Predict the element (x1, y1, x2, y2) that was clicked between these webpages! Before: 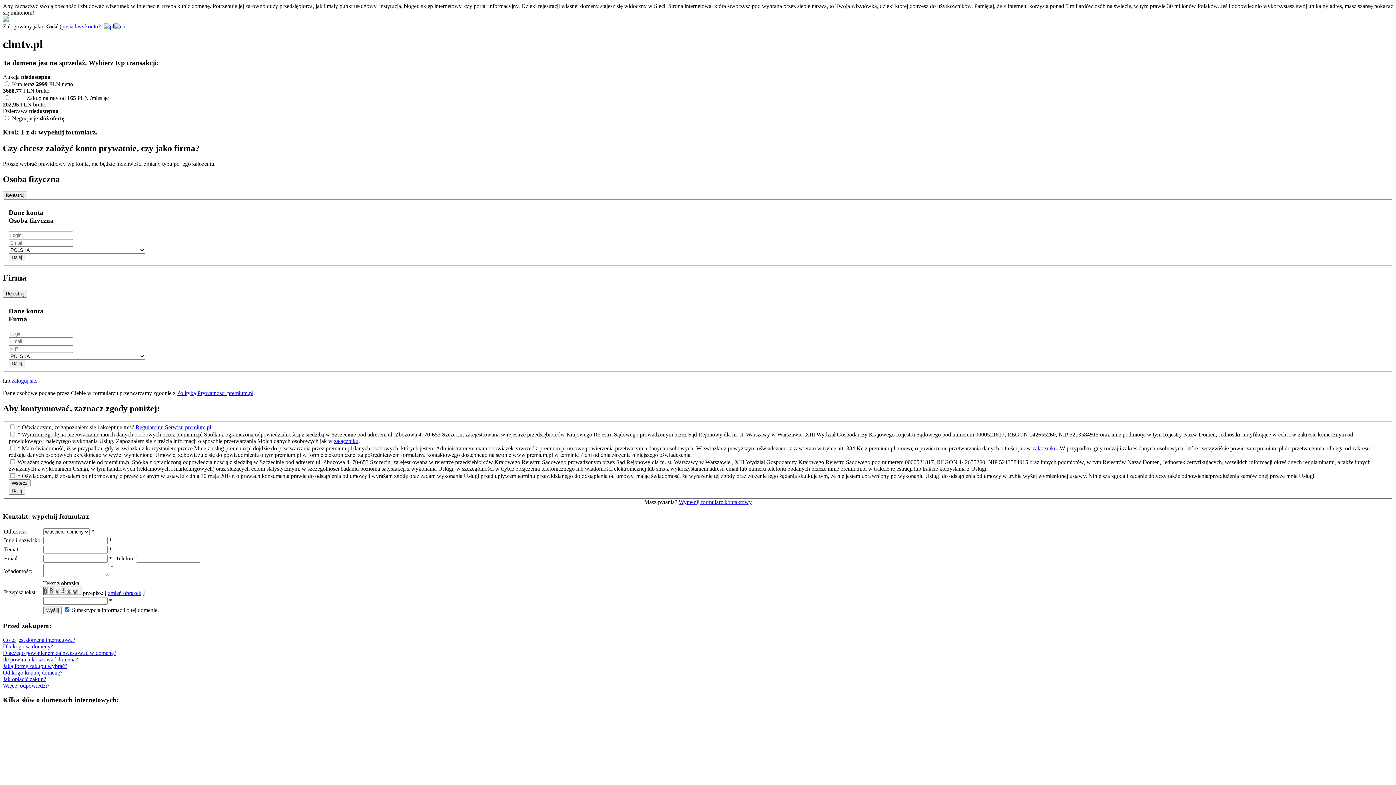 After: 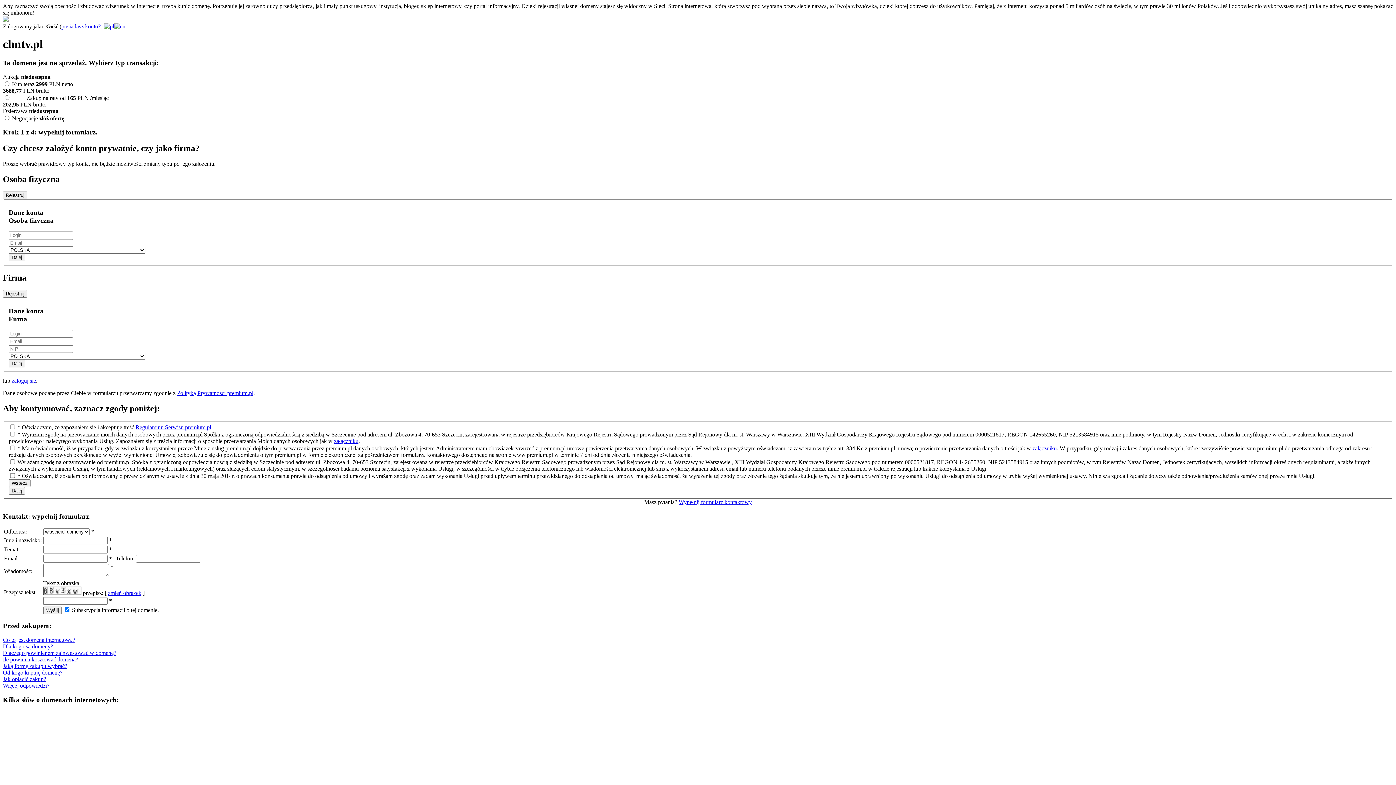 Action: bbox: (177, 390, 253, 396) label: Polityką Prywatności premium.pl